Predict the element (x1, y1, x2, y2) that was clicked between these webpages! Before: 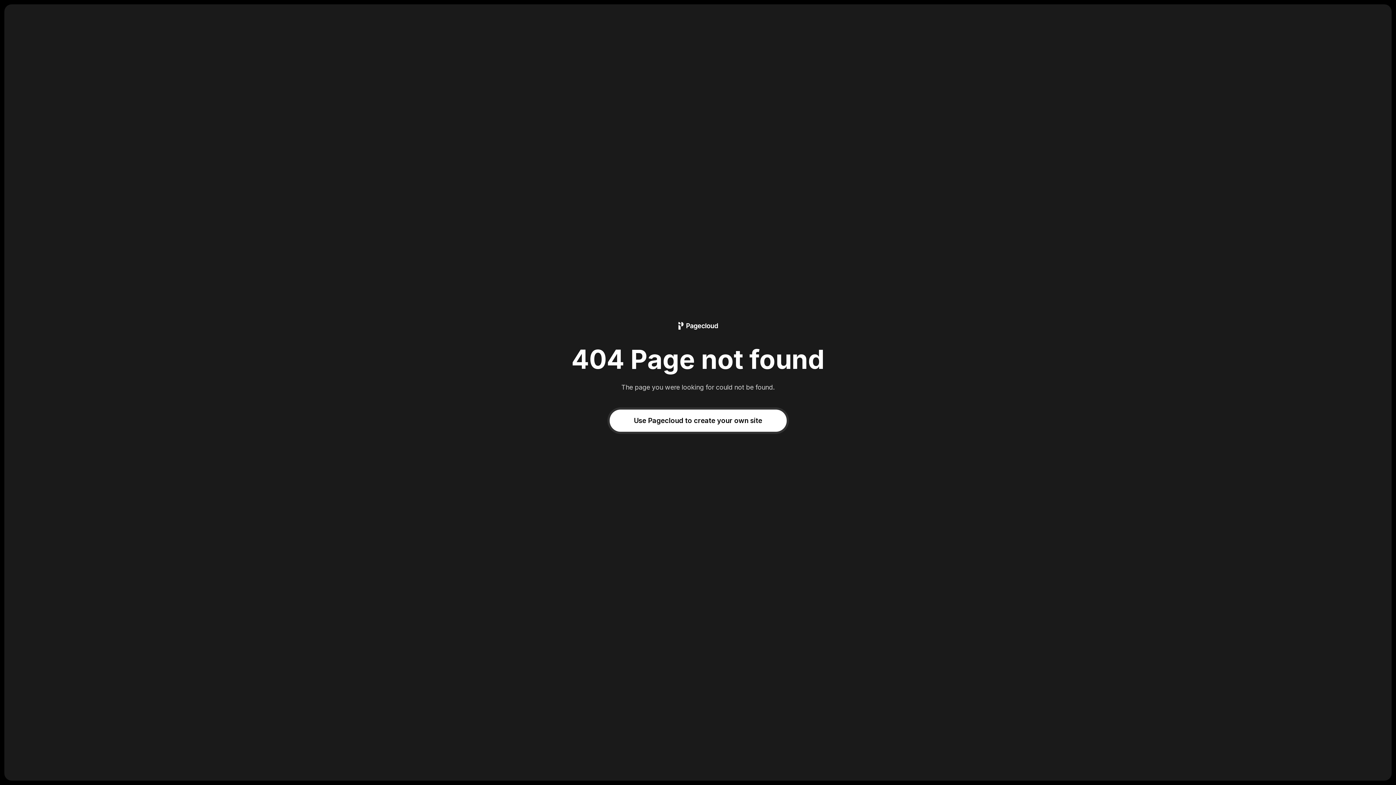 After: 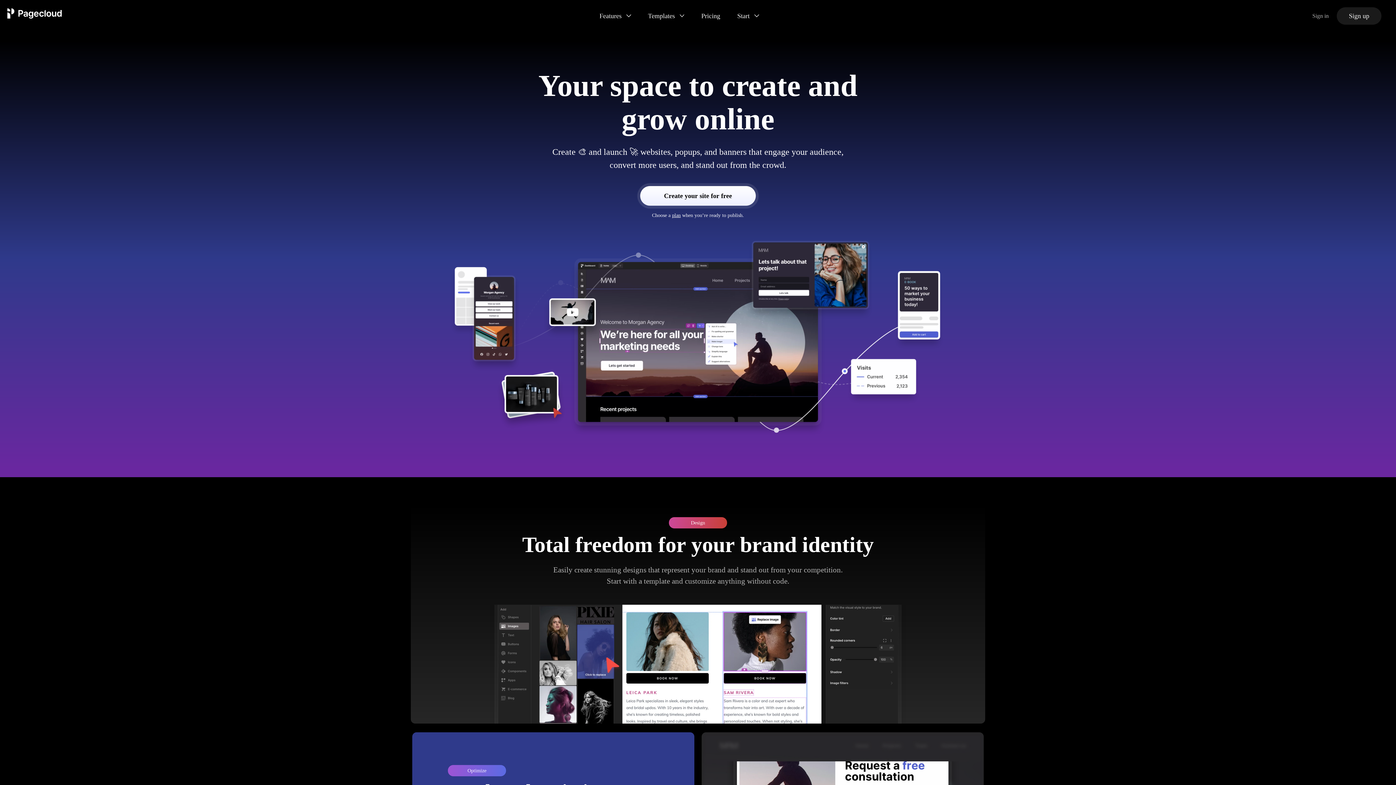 Action: bbox: (609, 409, 786, 431) label: Use Pagecloud to create your own site